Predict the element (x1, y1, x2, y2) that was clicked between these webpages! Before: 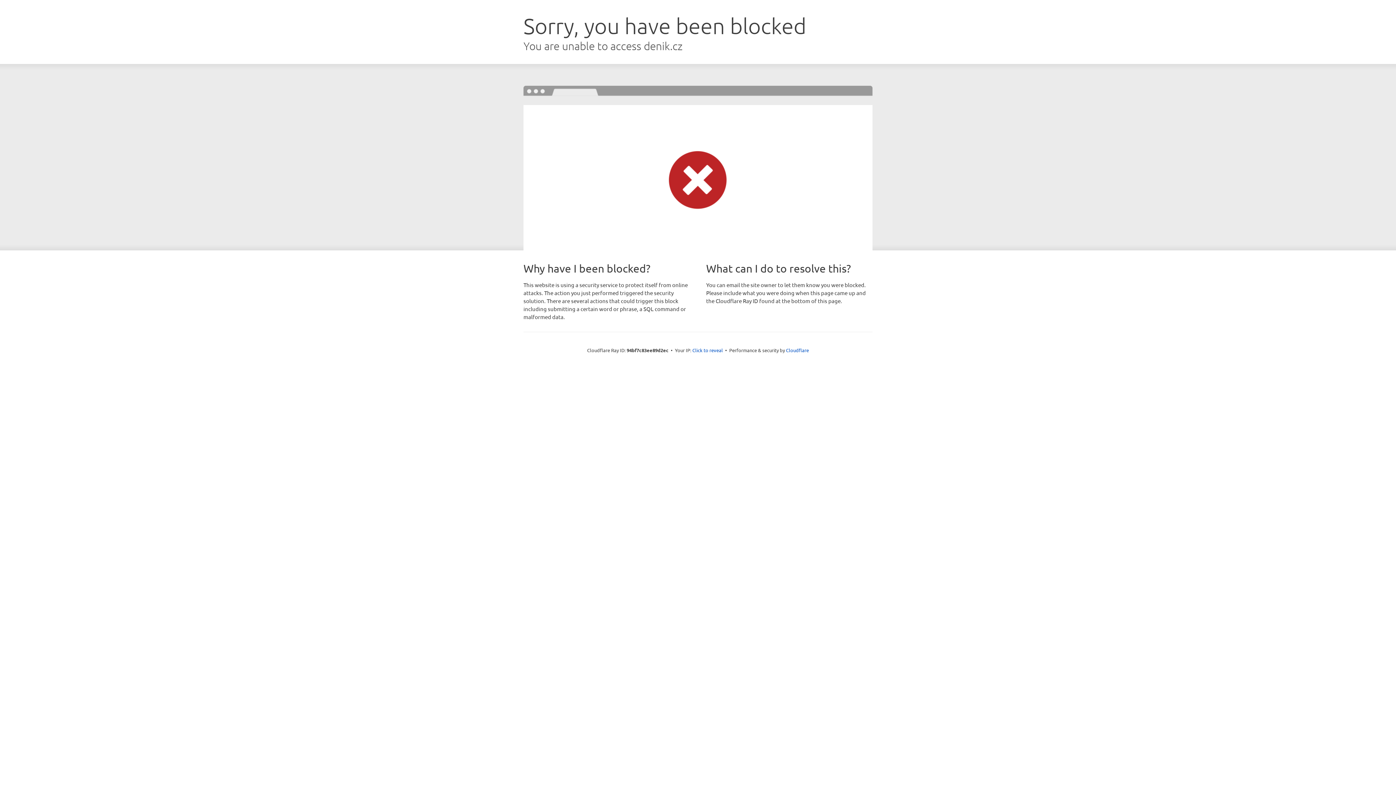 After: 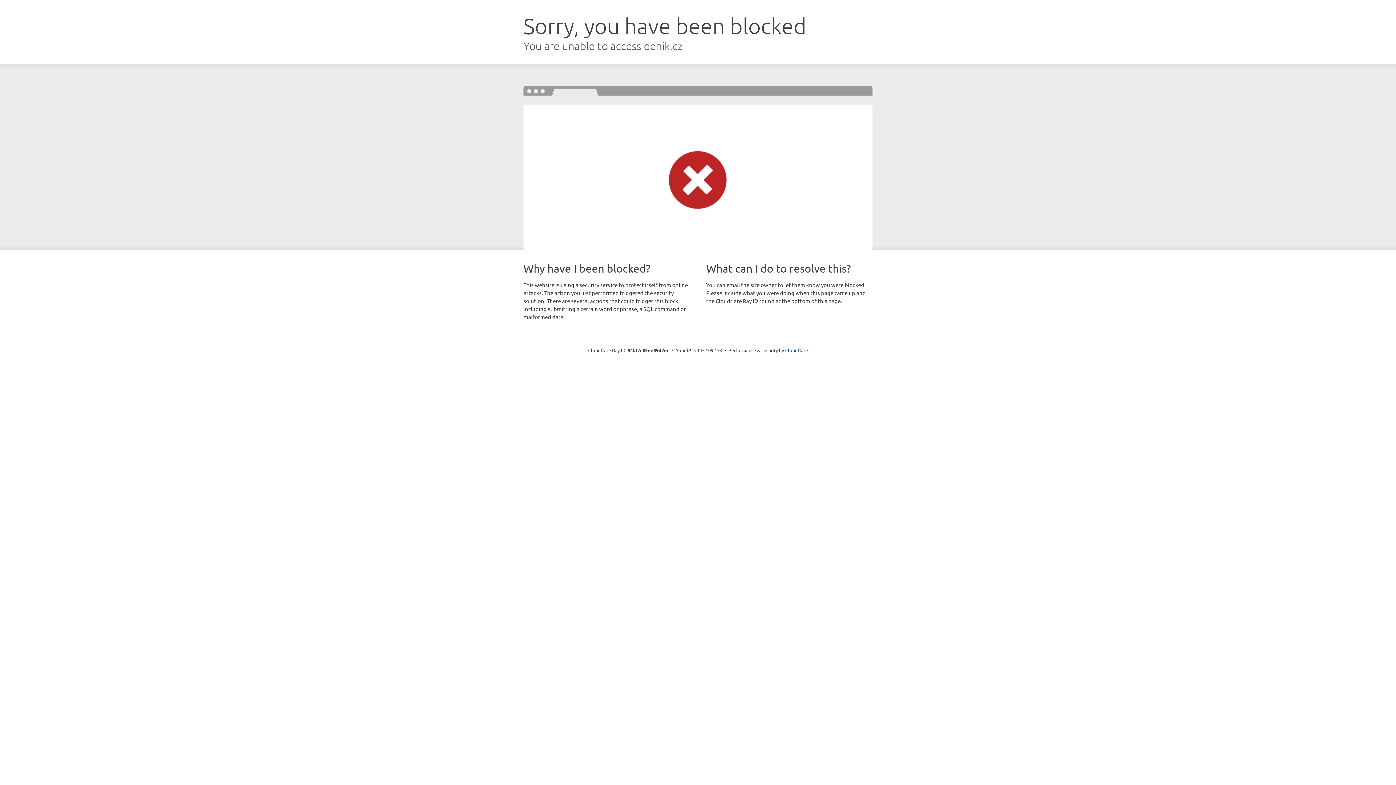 Action: label: Click to reveal bbox: (692, 346, 723, 353)